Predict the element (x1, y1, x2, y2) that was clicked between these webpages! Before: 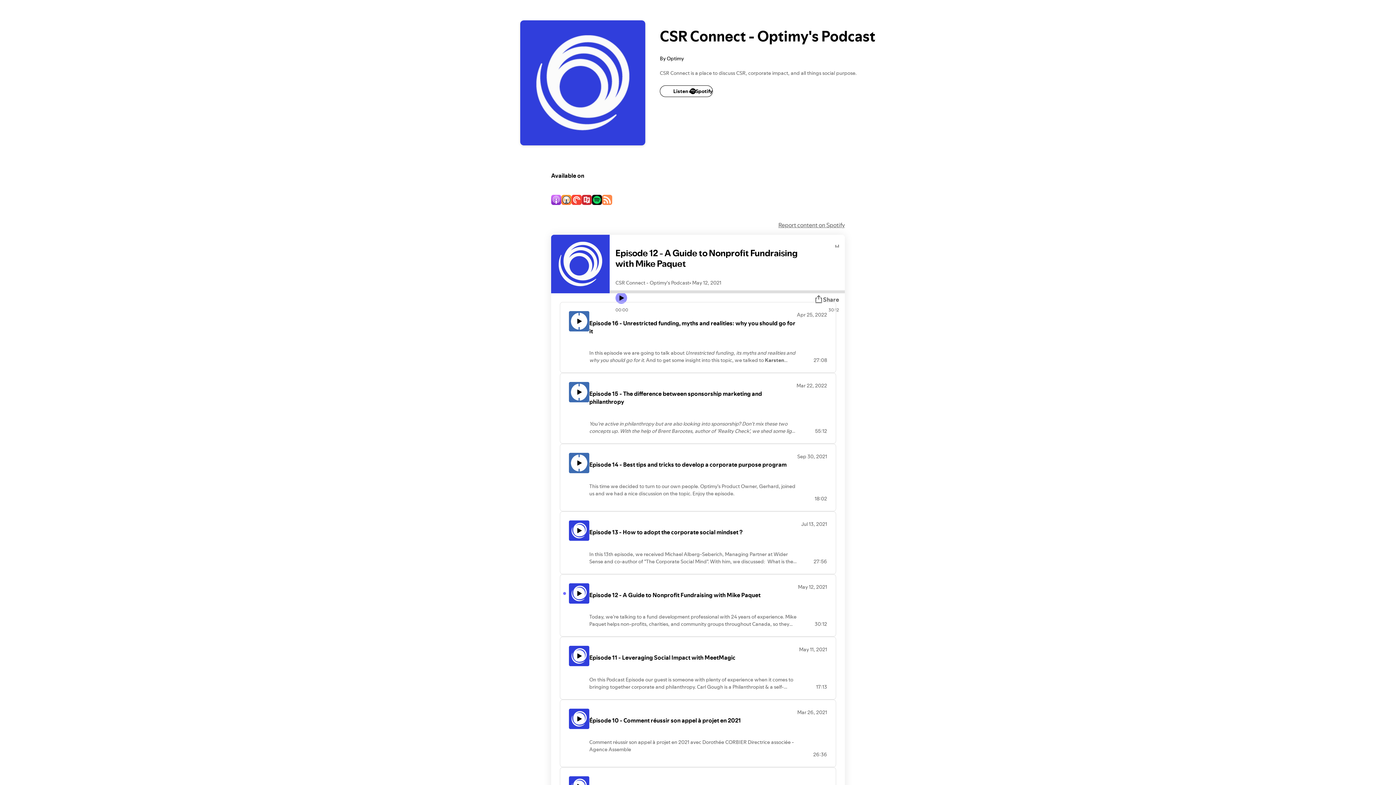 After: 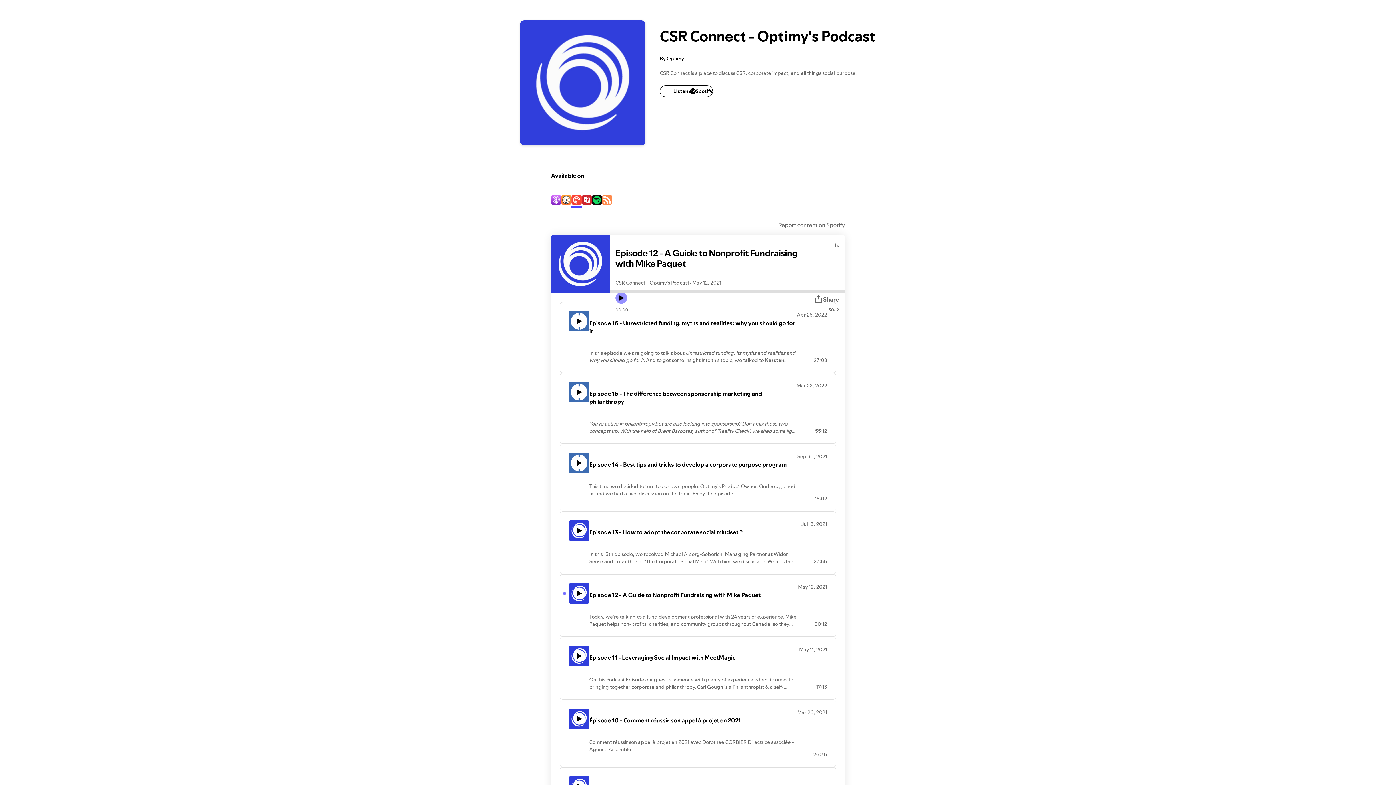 Action: bbox: (571, 195, 581, 206)